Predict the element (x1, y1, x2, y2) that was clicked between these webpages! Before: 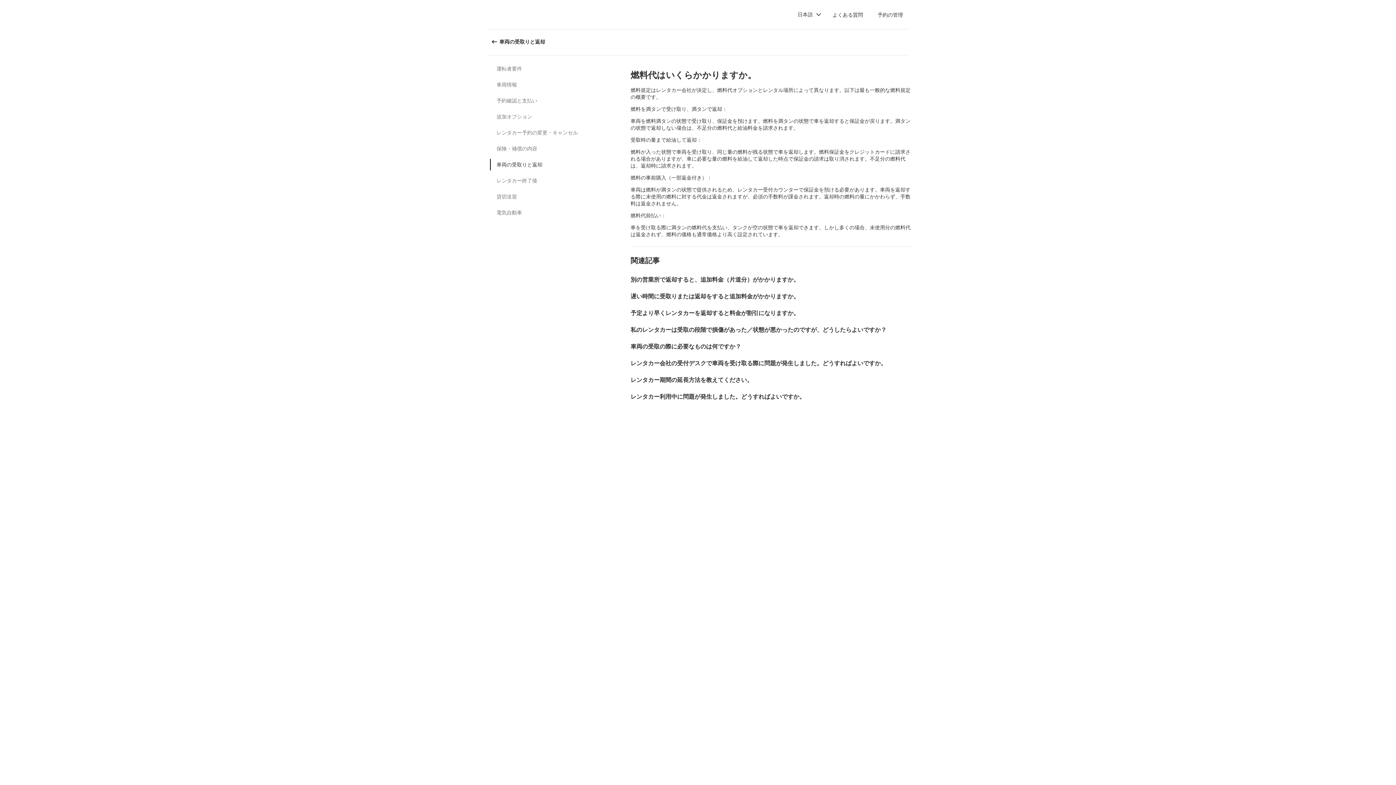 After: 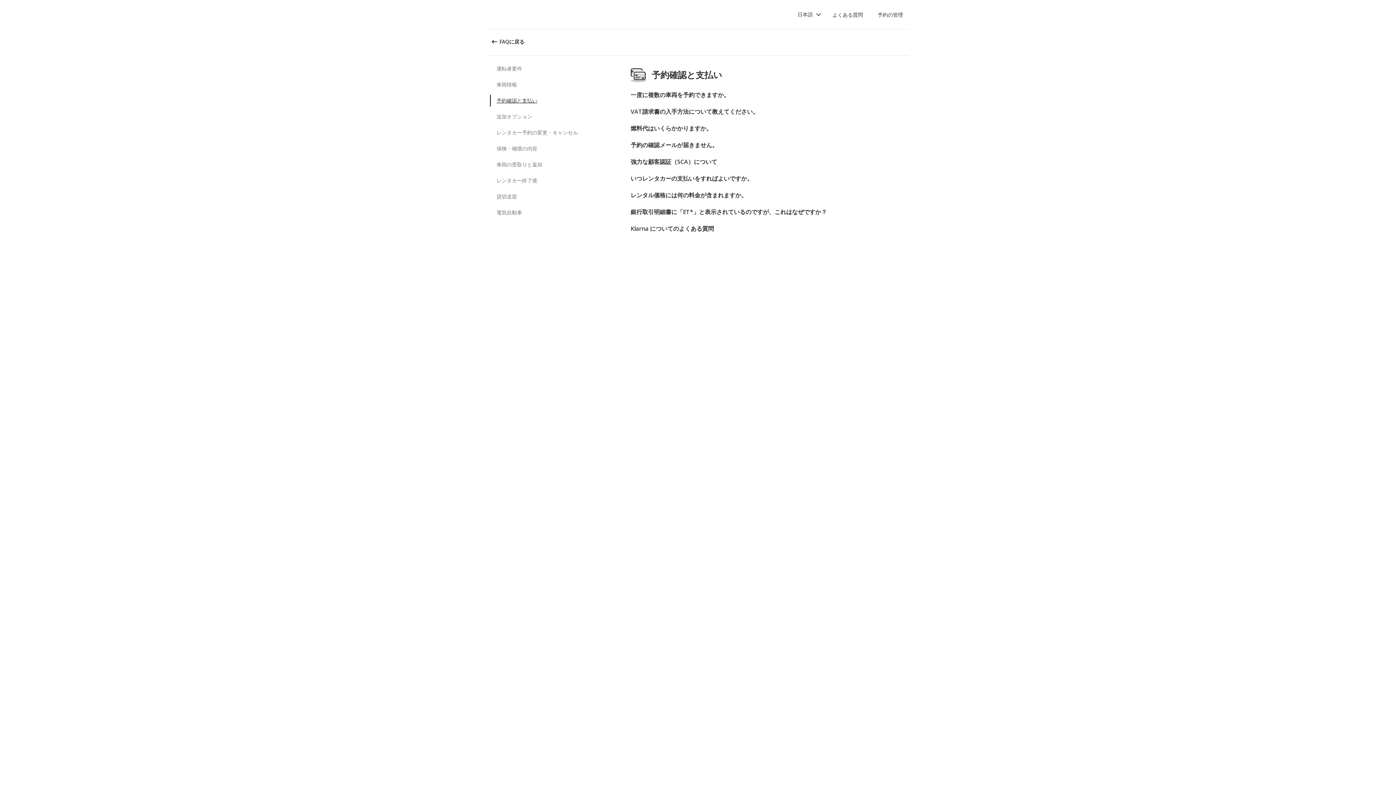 Action: bbox: (490, 94, 584, 106) label: 予約確認と支払い